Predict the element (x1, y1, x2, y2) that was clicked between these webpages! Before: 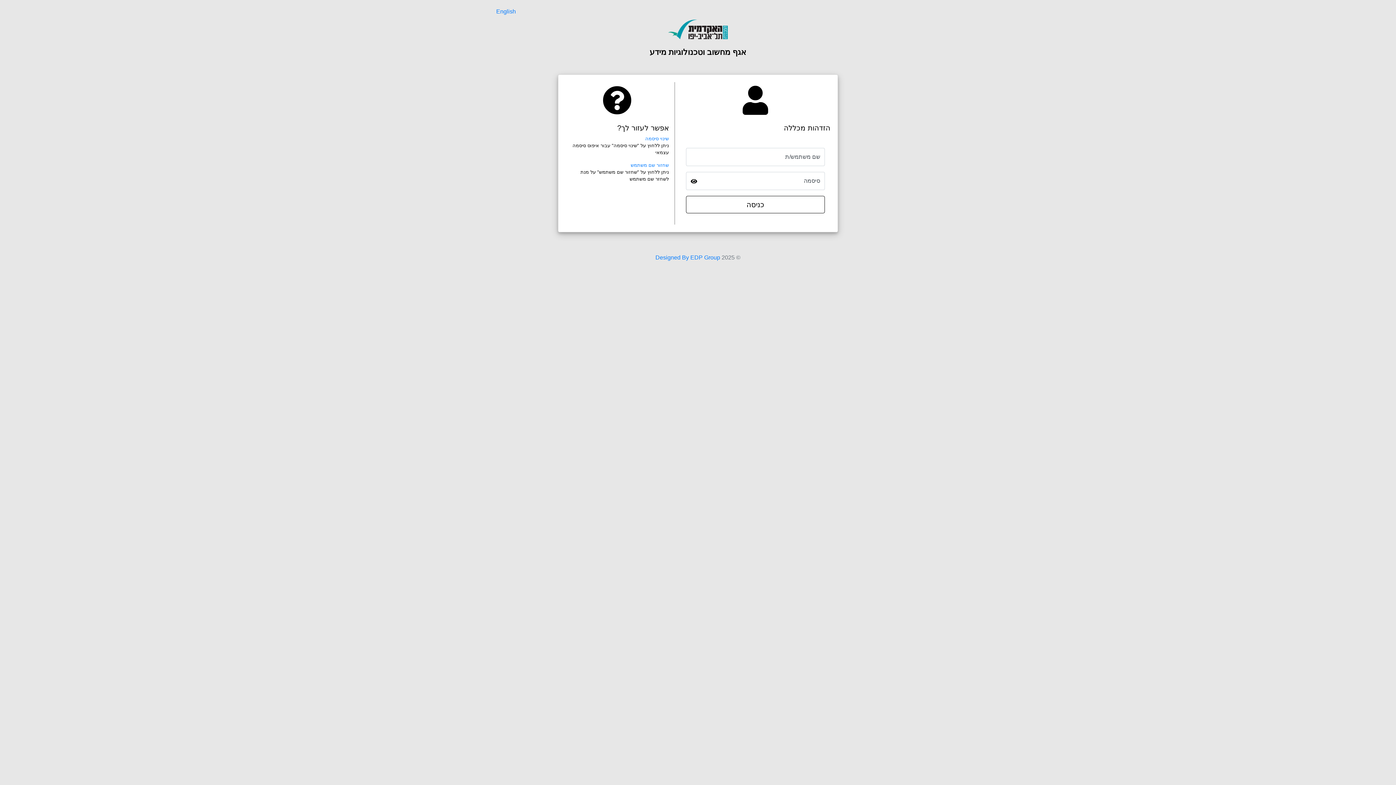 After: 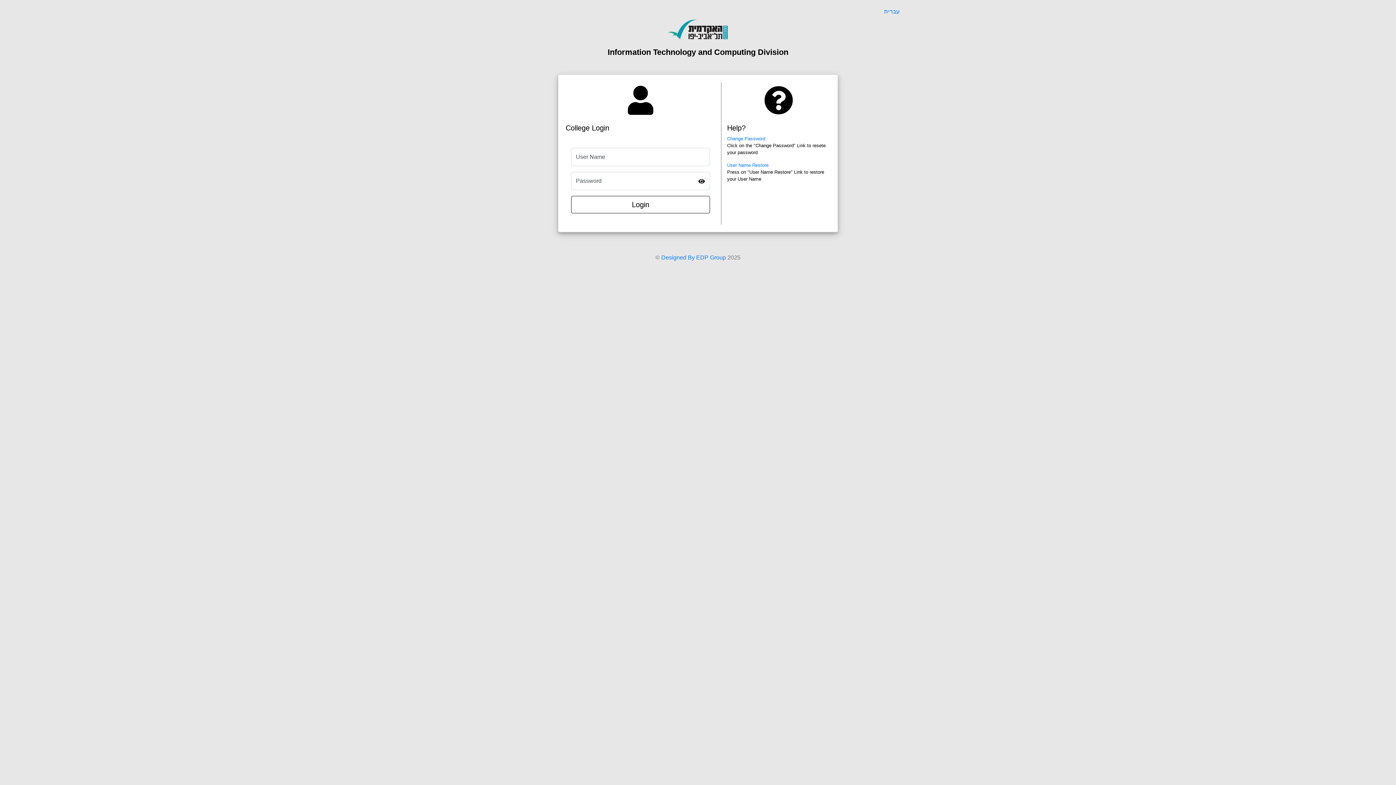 Action: label: English bbox: (496, 7, 516, 16)